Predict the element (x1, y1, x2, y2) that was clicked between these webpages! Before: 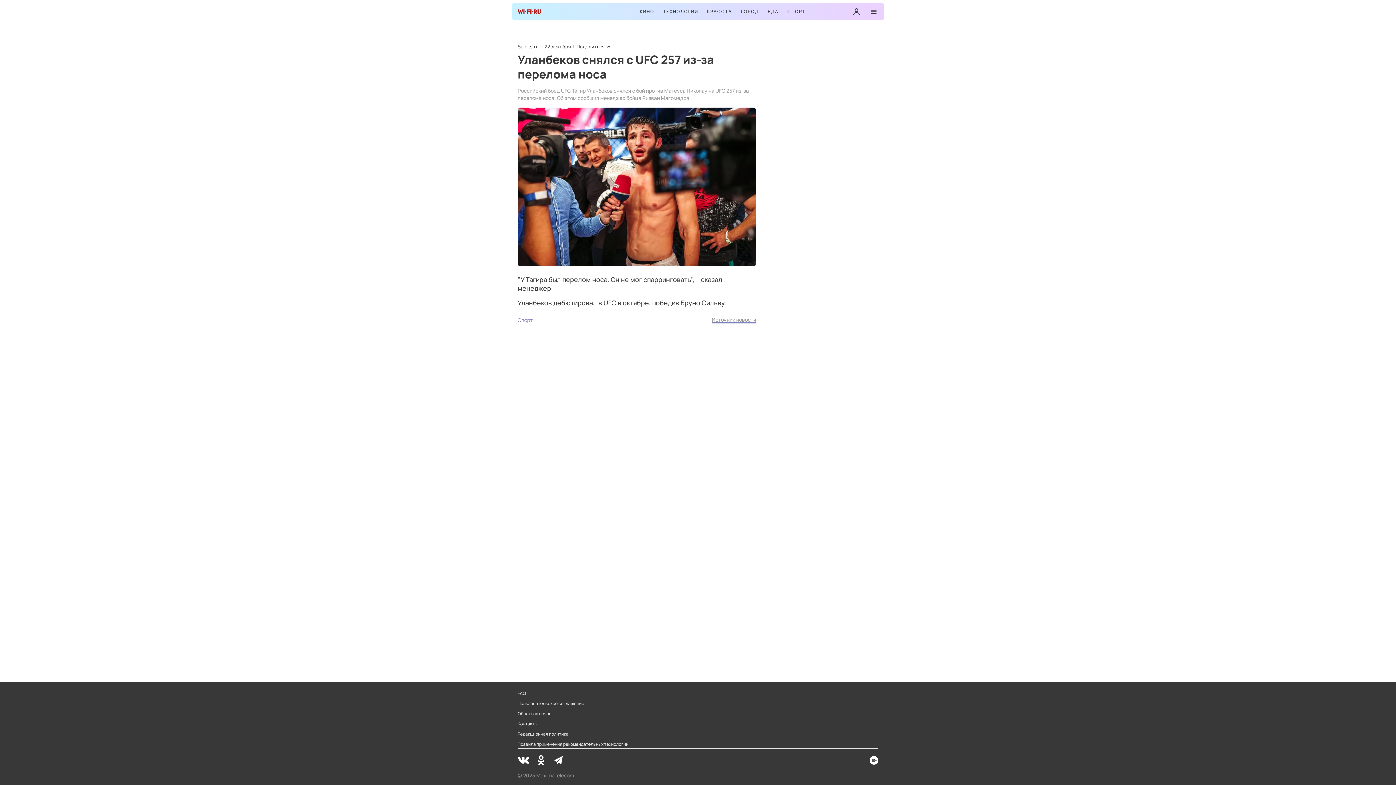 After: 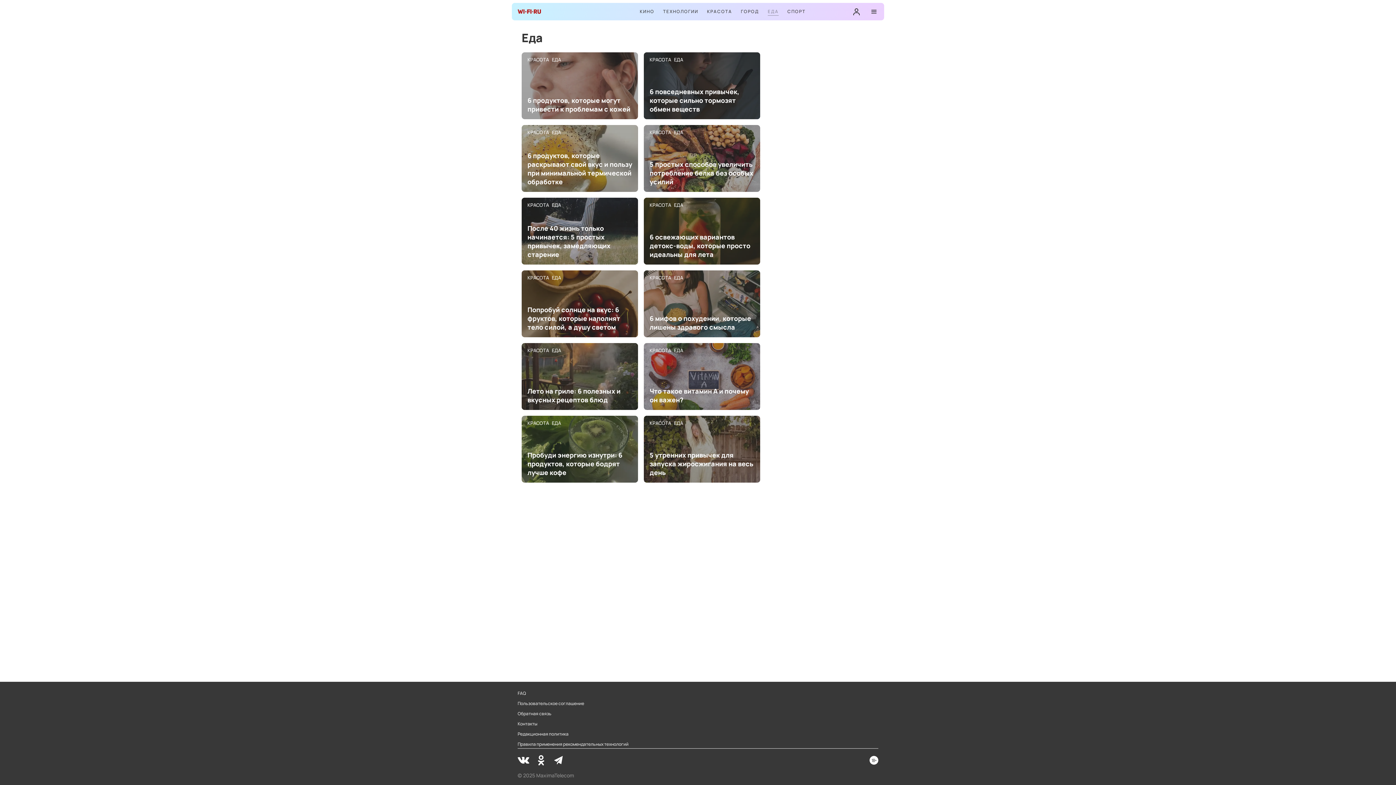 Action: bbox: (768, 8, 778, 15) label: ЕДА